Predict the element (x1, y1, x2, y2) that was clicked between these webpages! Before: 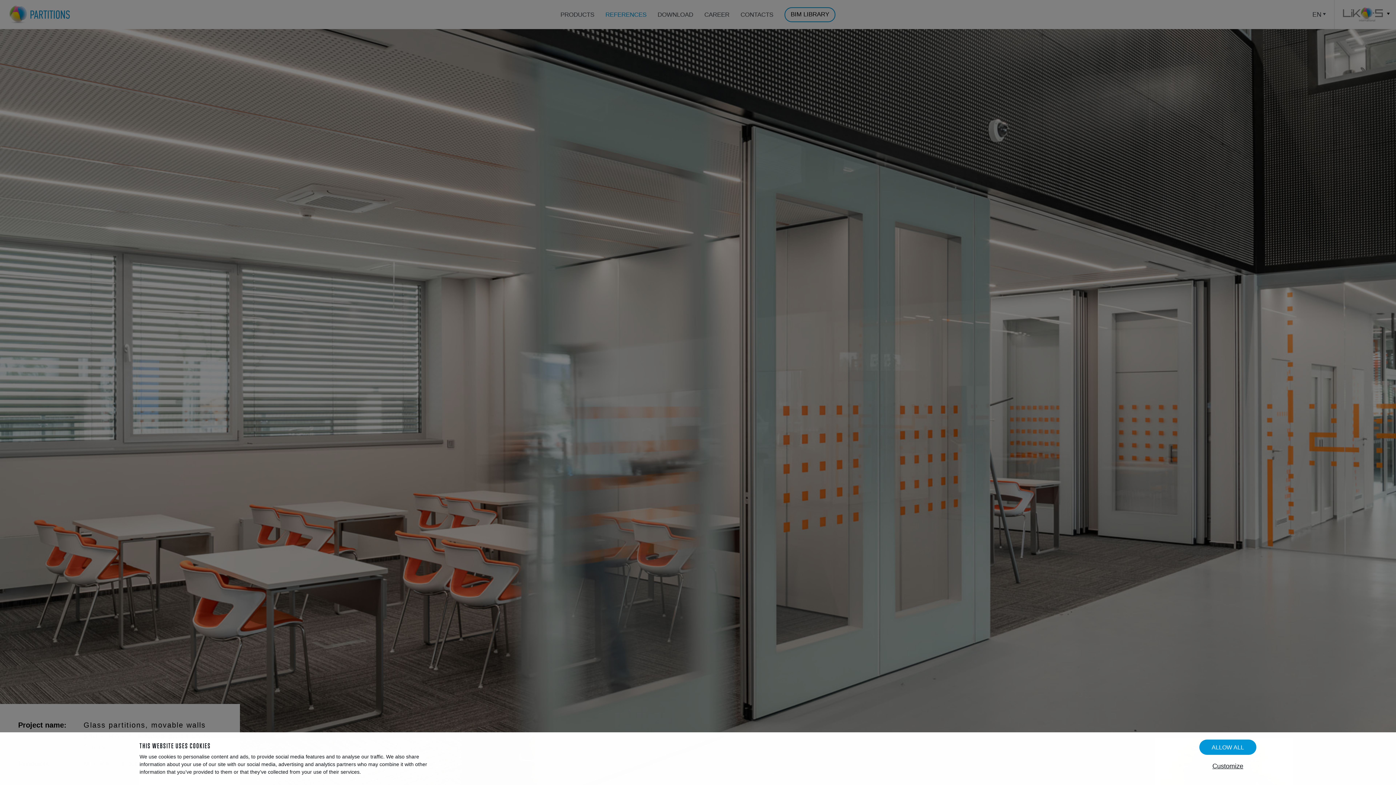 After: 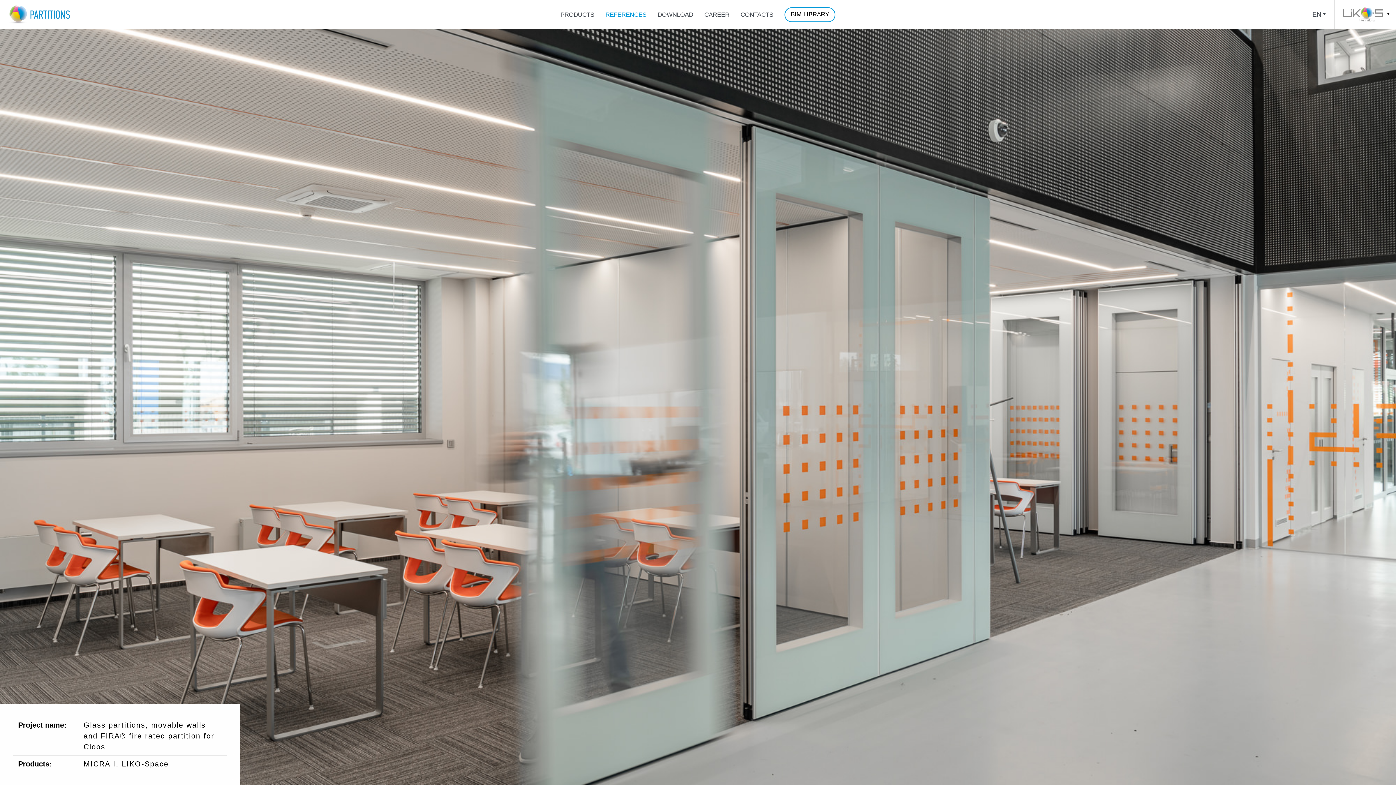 Action: label: ALLOW ALL bbox: (1199, 740, 1256, 755)